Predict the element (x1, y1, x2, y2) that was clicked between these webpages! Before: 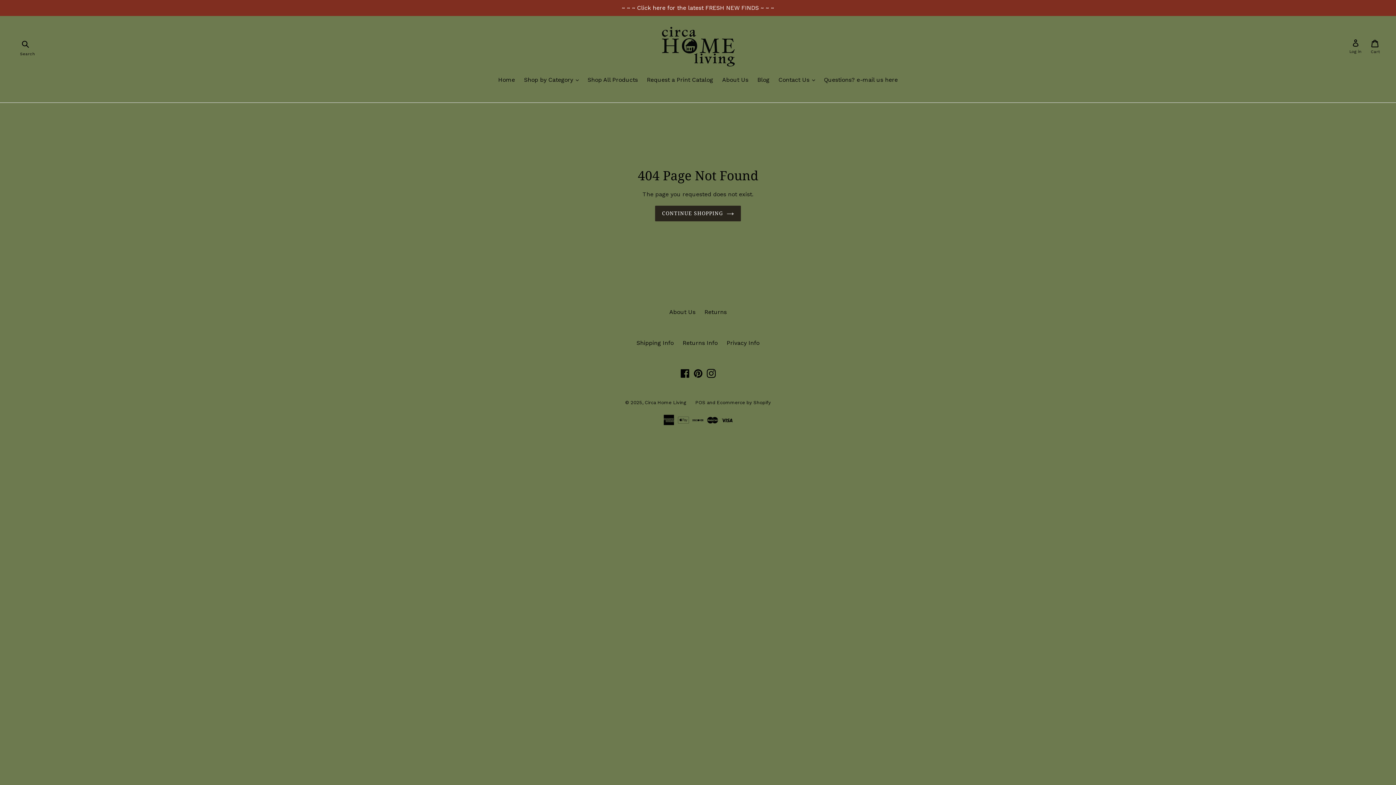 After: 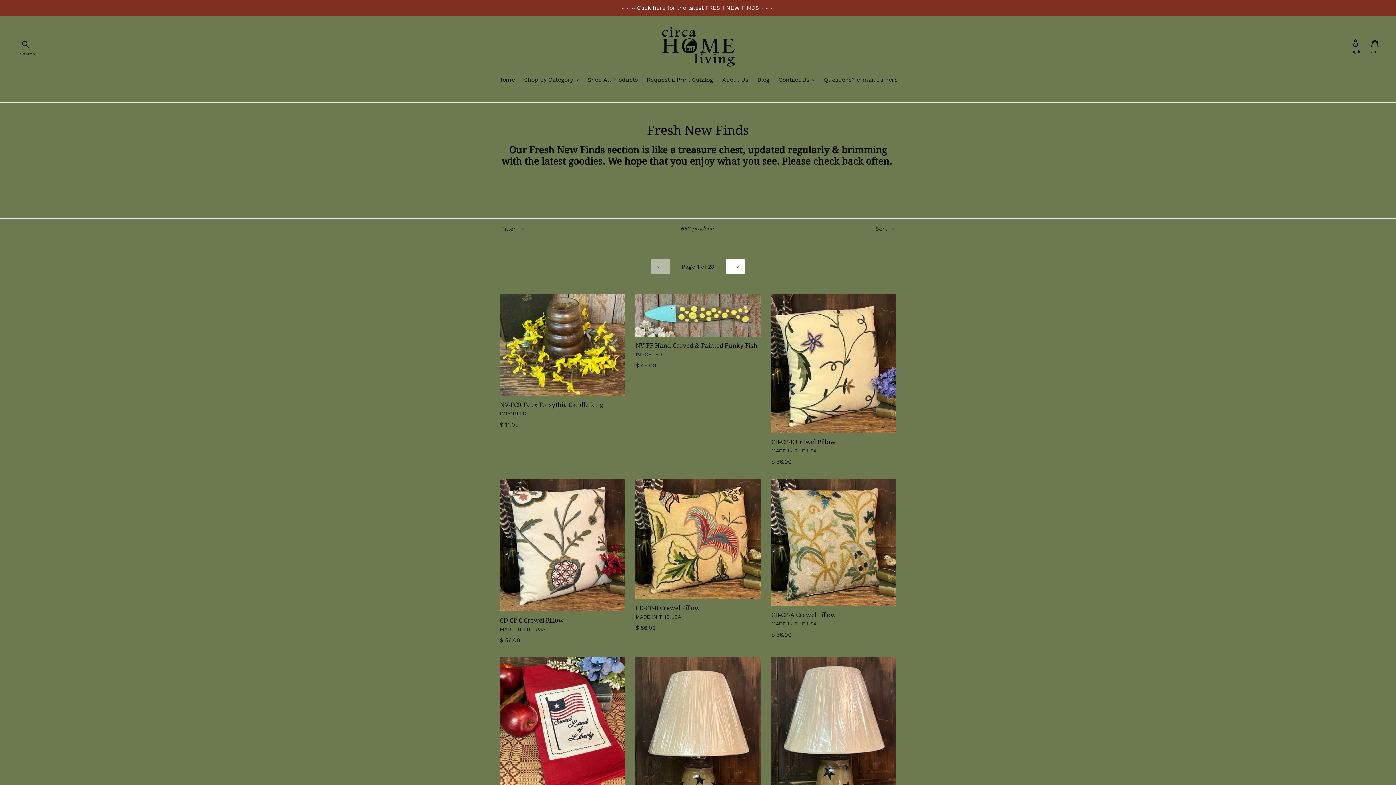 Action: bbox: (0, 0, 1396, 16) label: ~ ~ ~ Click here for the latest FRESH NEW FINDS ~ ~ ~